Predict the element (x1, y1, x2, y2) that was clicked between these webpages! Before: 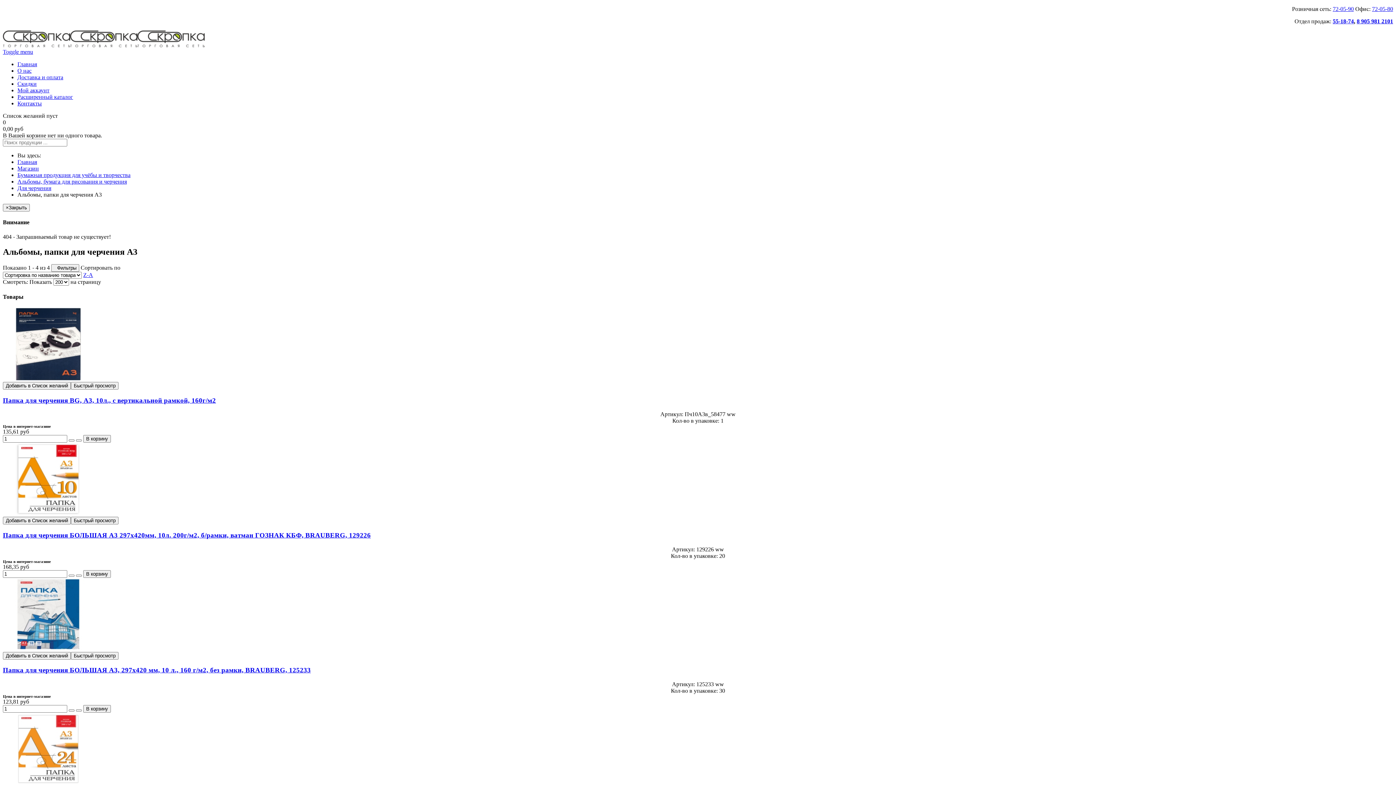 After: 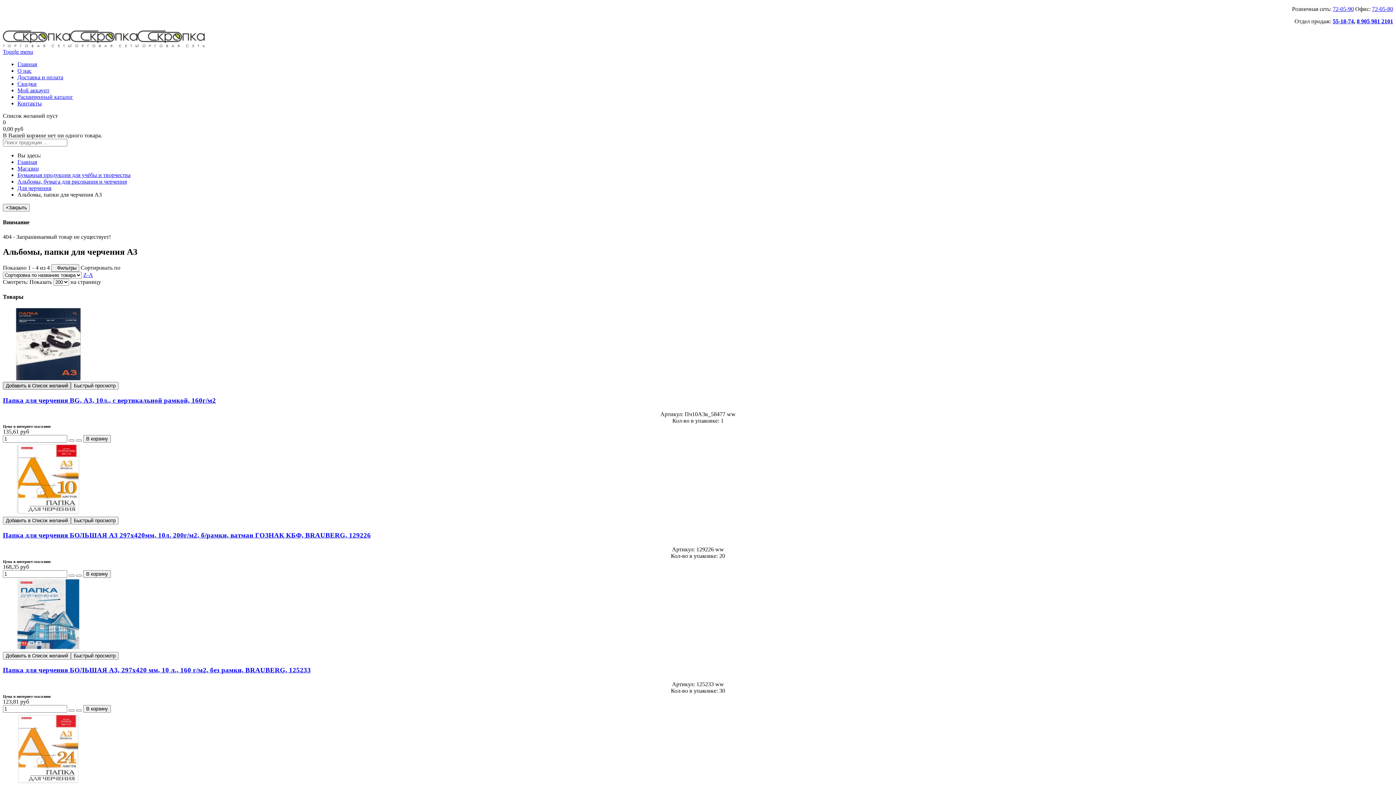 Action: label: Добавить в Список желаний bbox: (2, 382, 70, 389)